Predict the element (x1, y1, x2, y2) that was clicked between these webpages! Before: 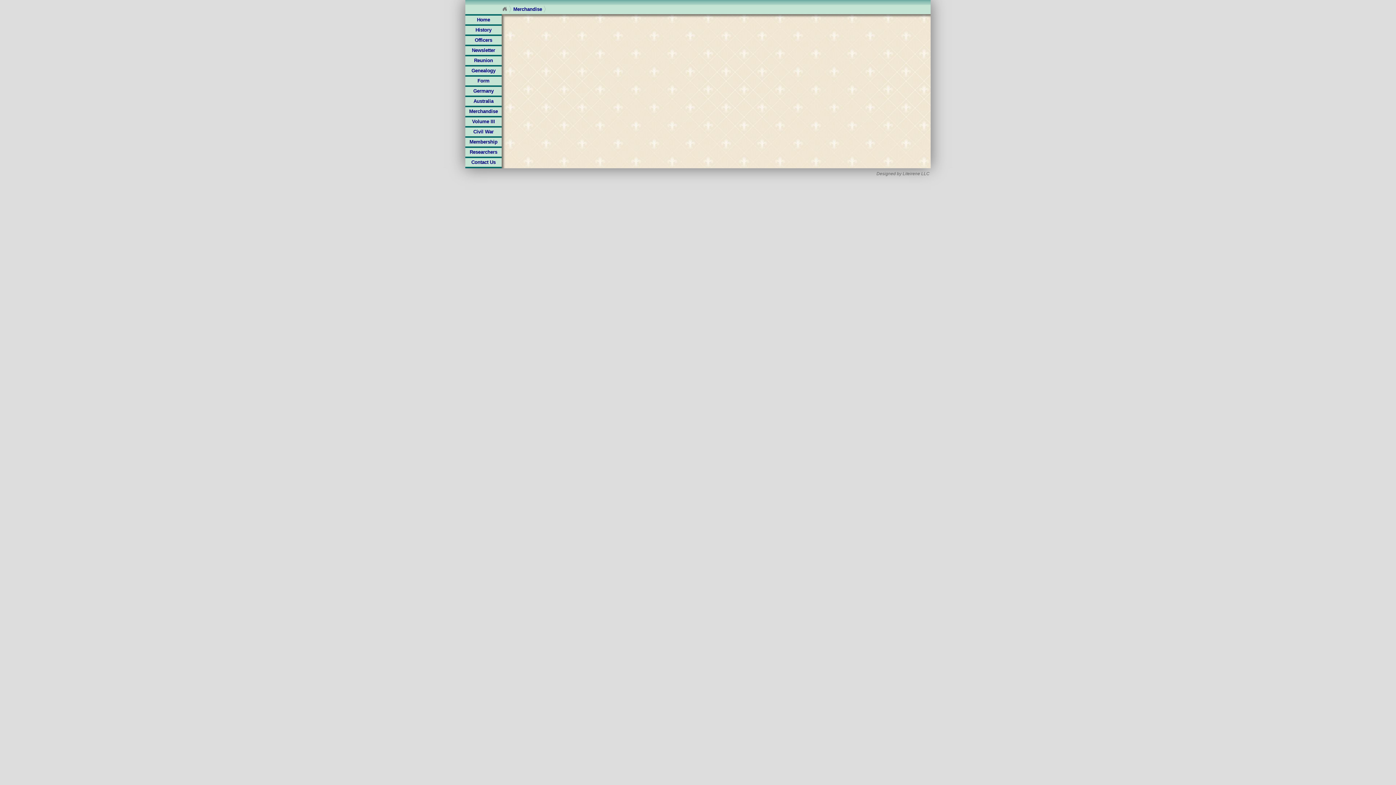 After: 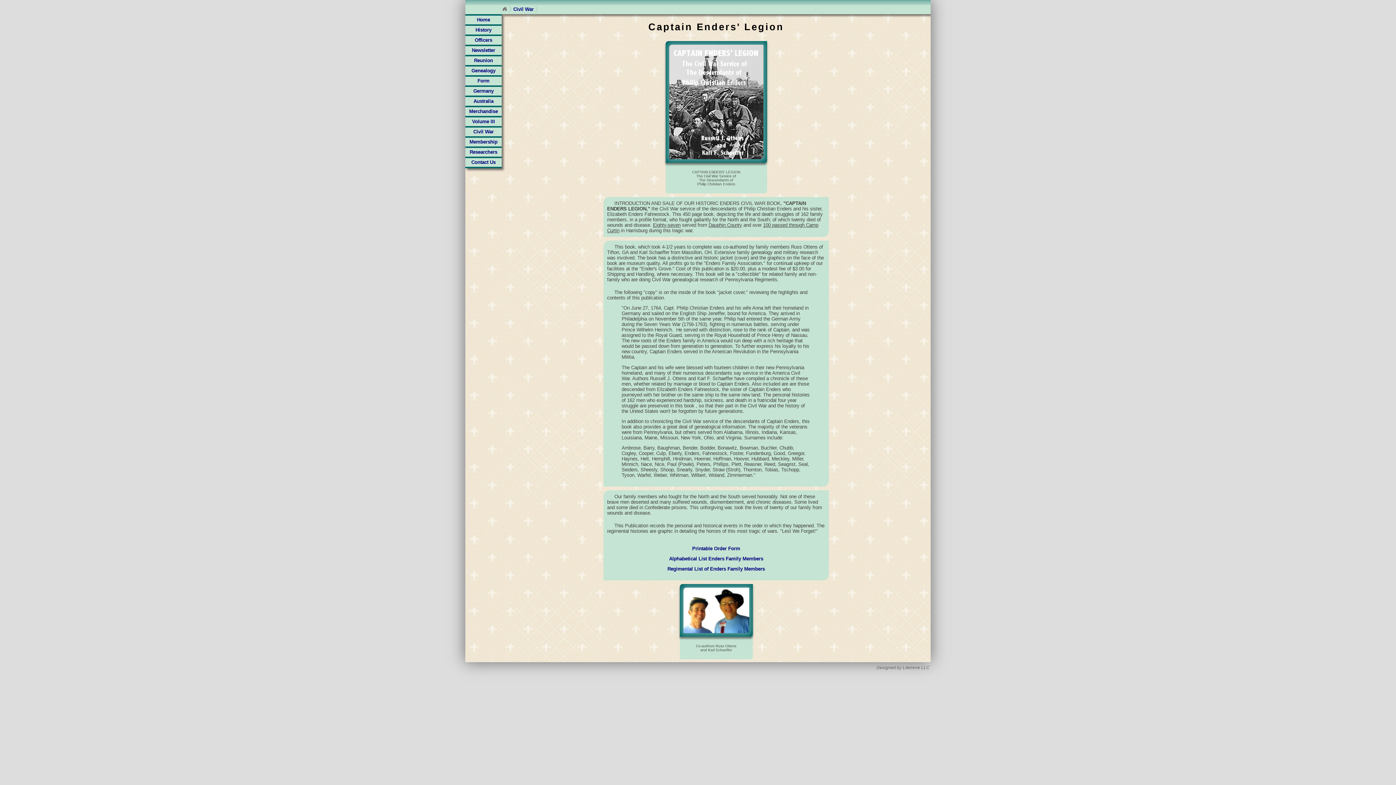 Action: bbox: (473, 129, 493, 134) label: Civil War